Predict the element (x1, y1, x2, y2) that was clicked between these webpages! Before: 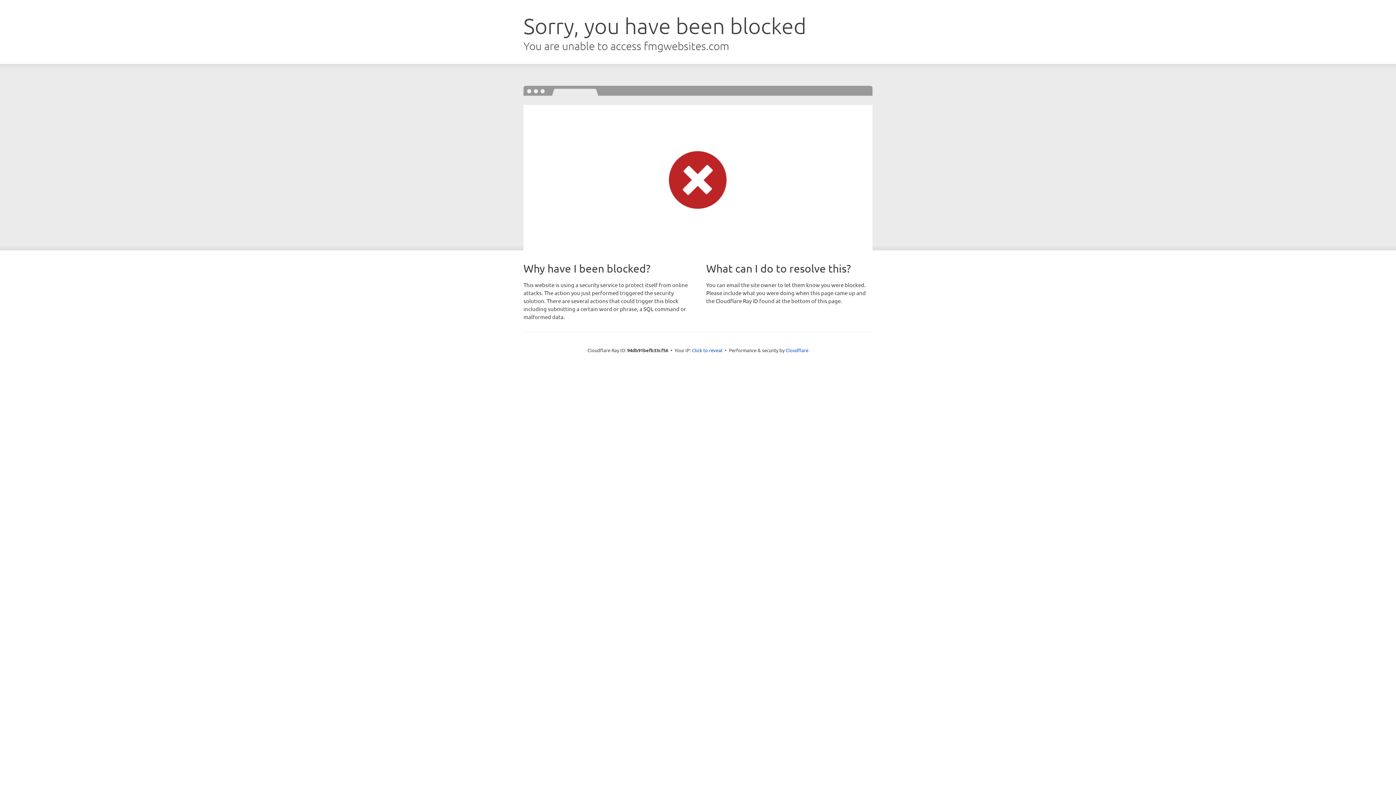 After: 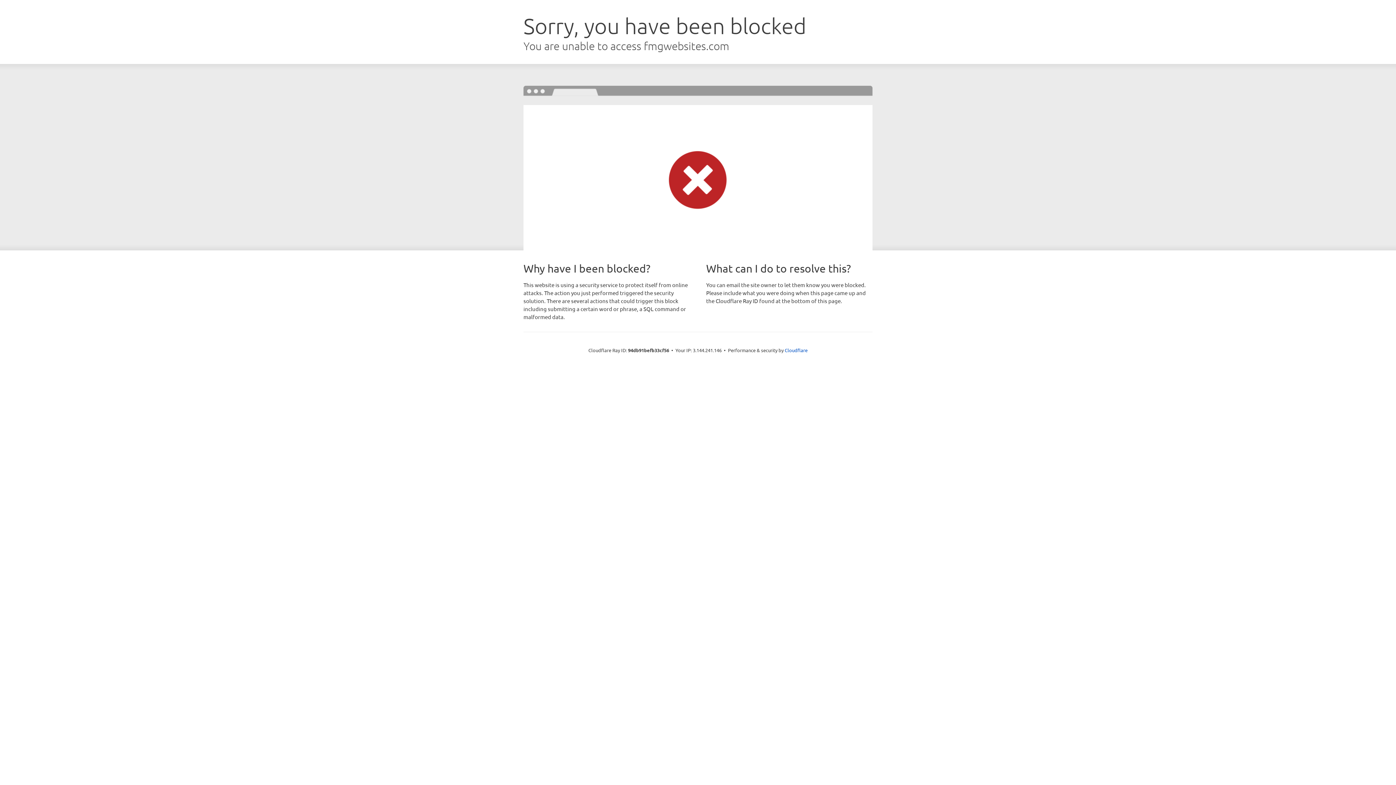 Action: bbox: (692, 346, 722, 353) label: Click to reveal